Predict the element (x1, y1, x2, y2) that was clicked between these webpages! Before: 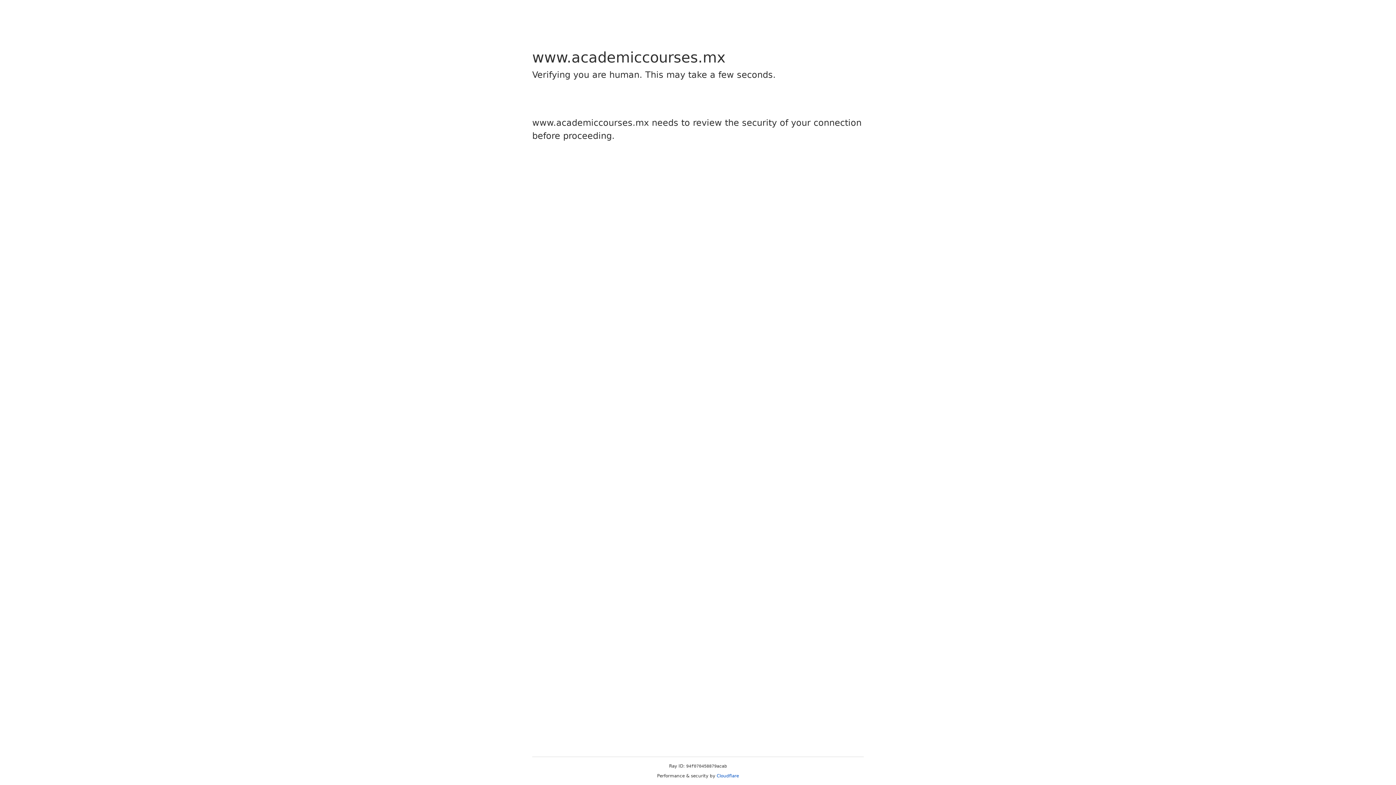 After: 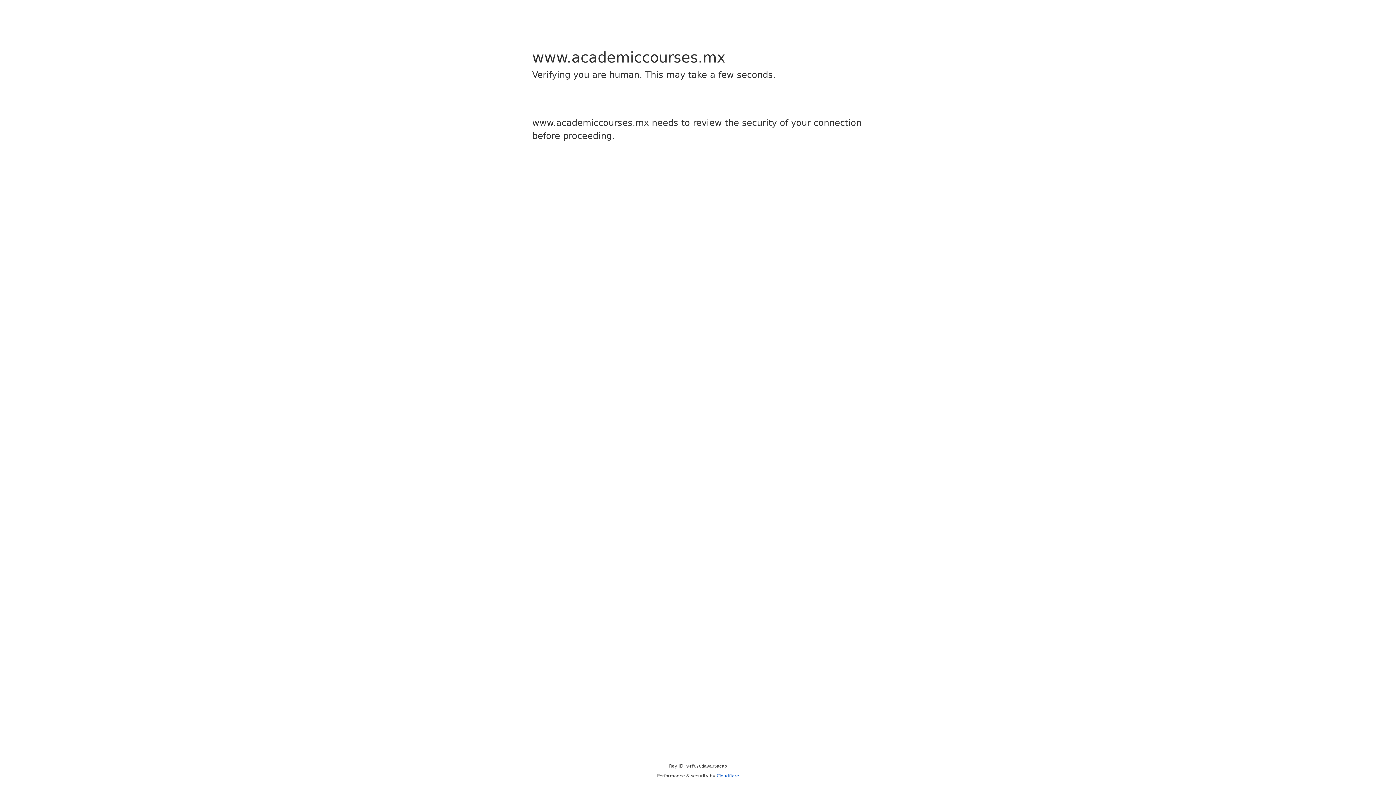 Action: label: Cloudflare bbox: (716, 773, 739, 778)